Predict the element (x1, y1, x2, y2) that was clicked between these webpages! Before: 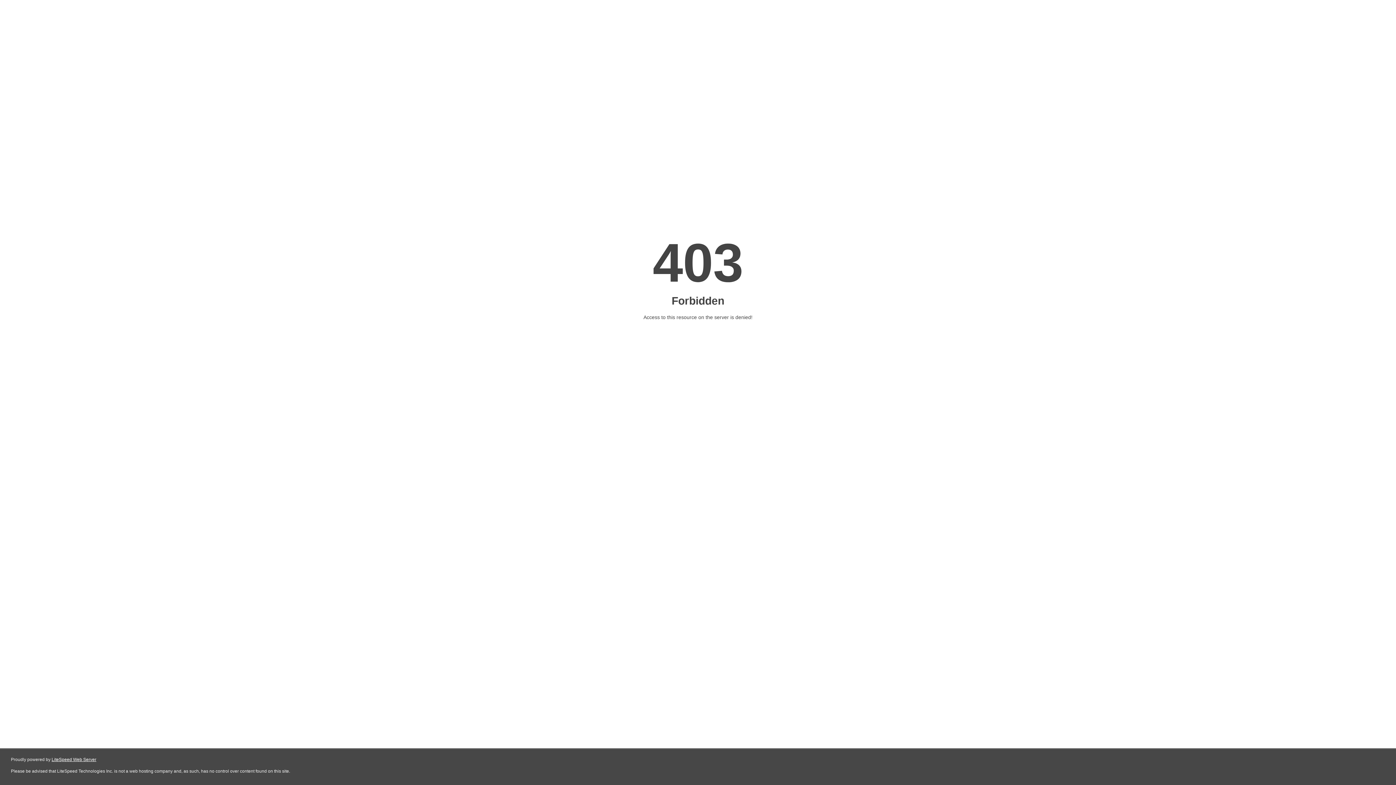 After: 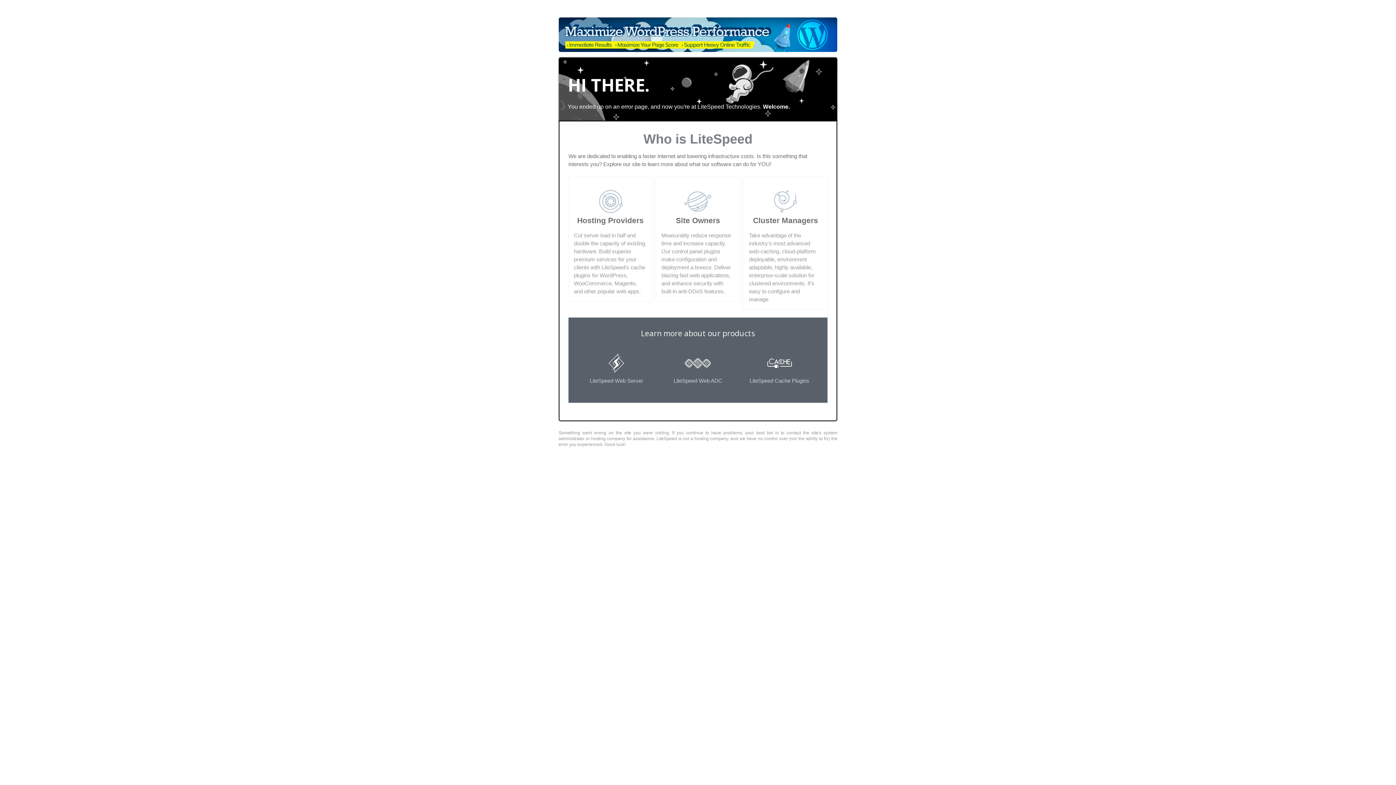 Action: label: LiteSpeed Web Server bbox: (51, 757, 96, 762)